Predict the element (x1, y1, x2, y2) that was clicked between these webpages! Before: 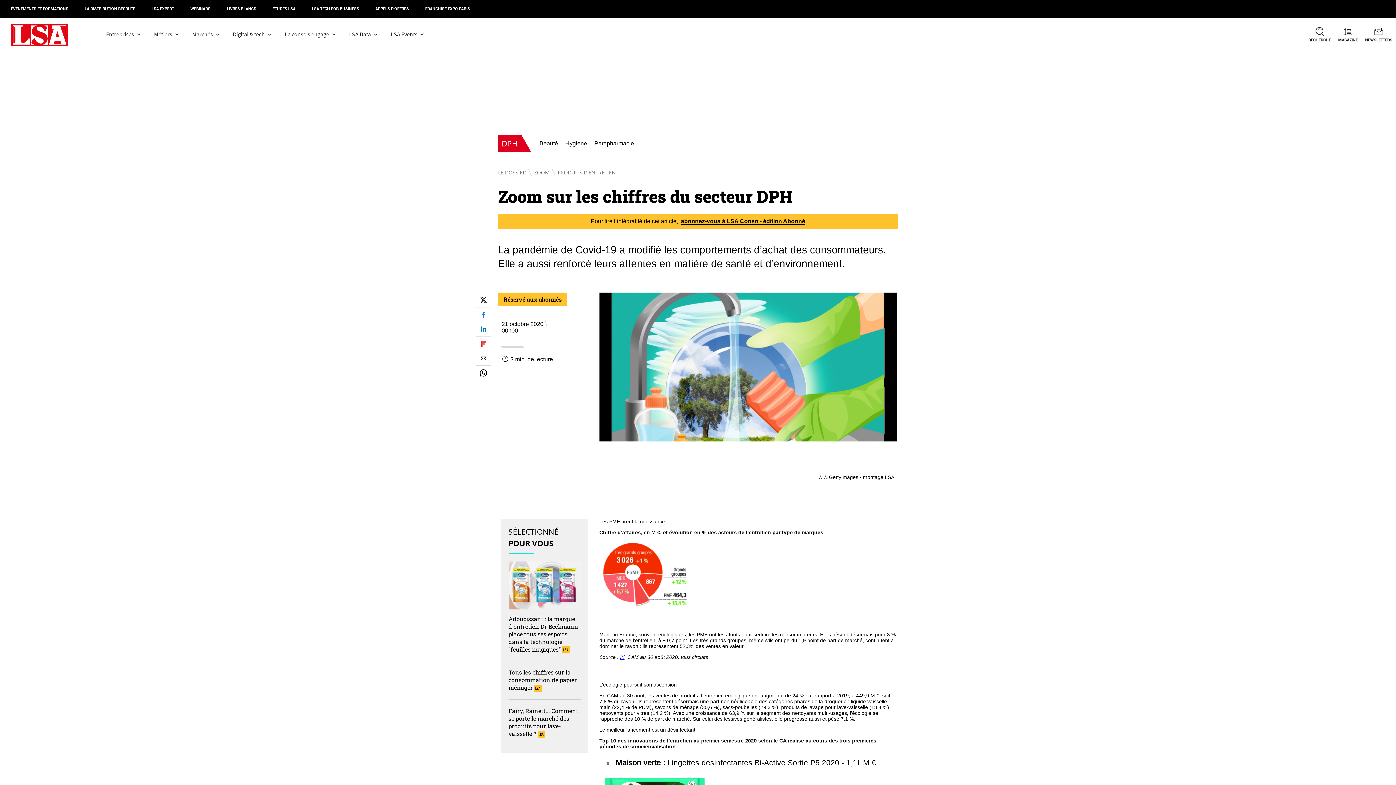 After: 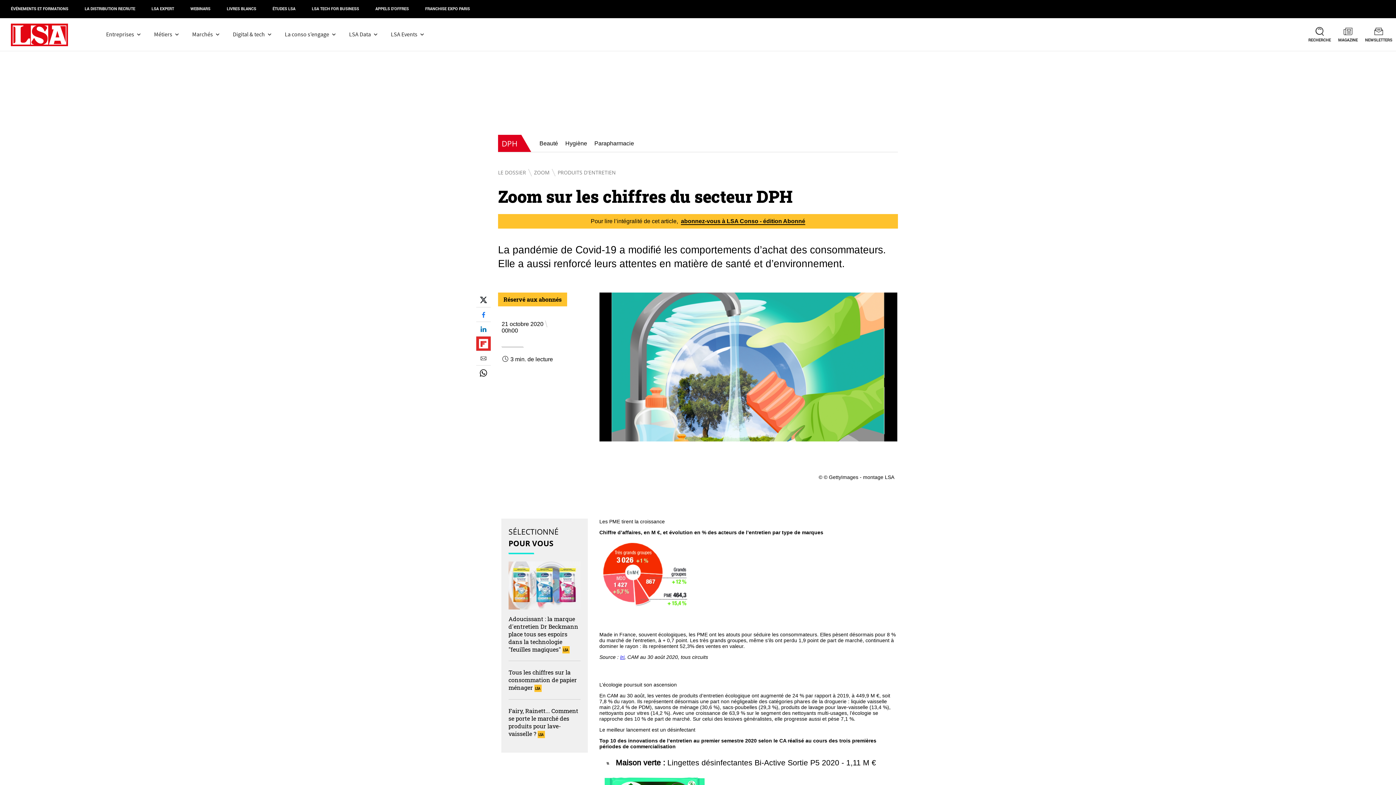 Action: bbox: (476, 336, 490, 350)